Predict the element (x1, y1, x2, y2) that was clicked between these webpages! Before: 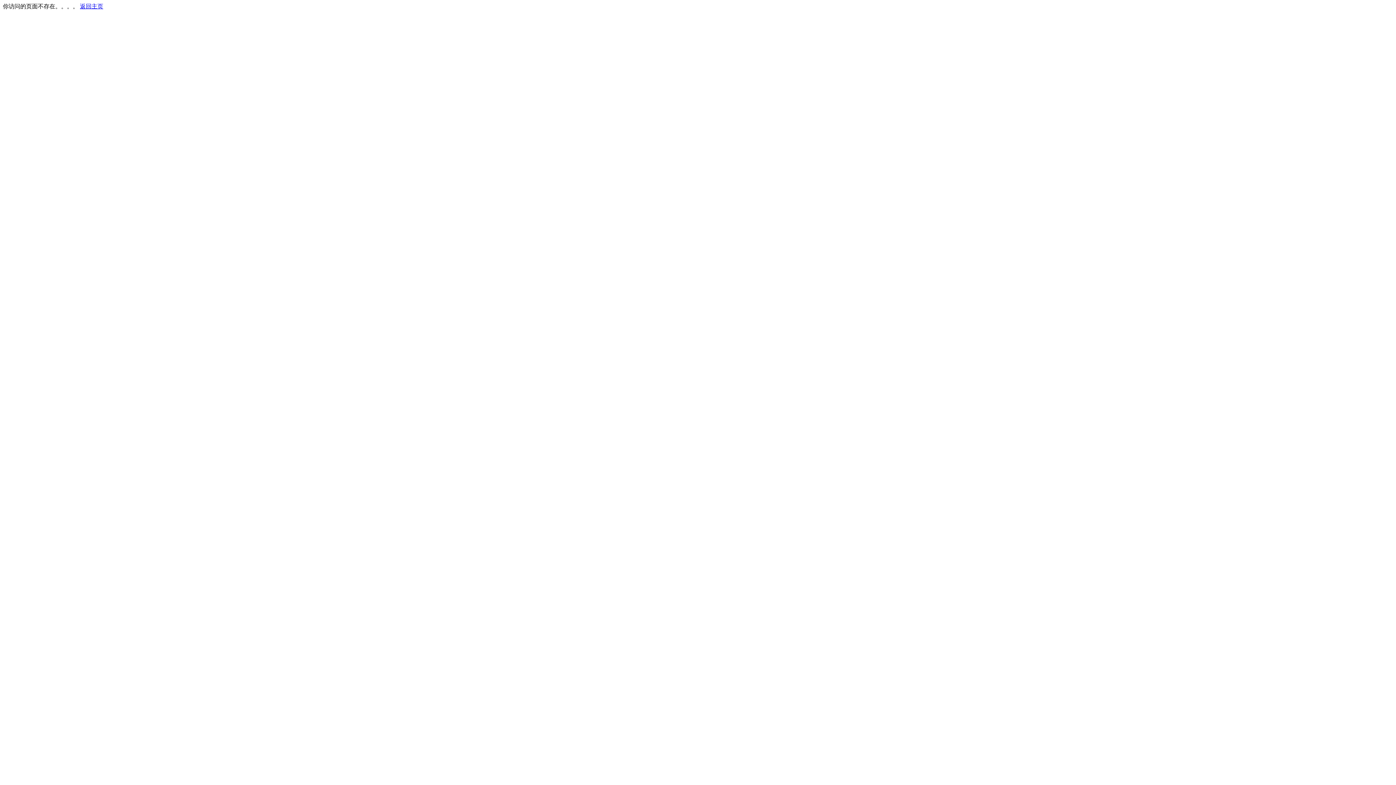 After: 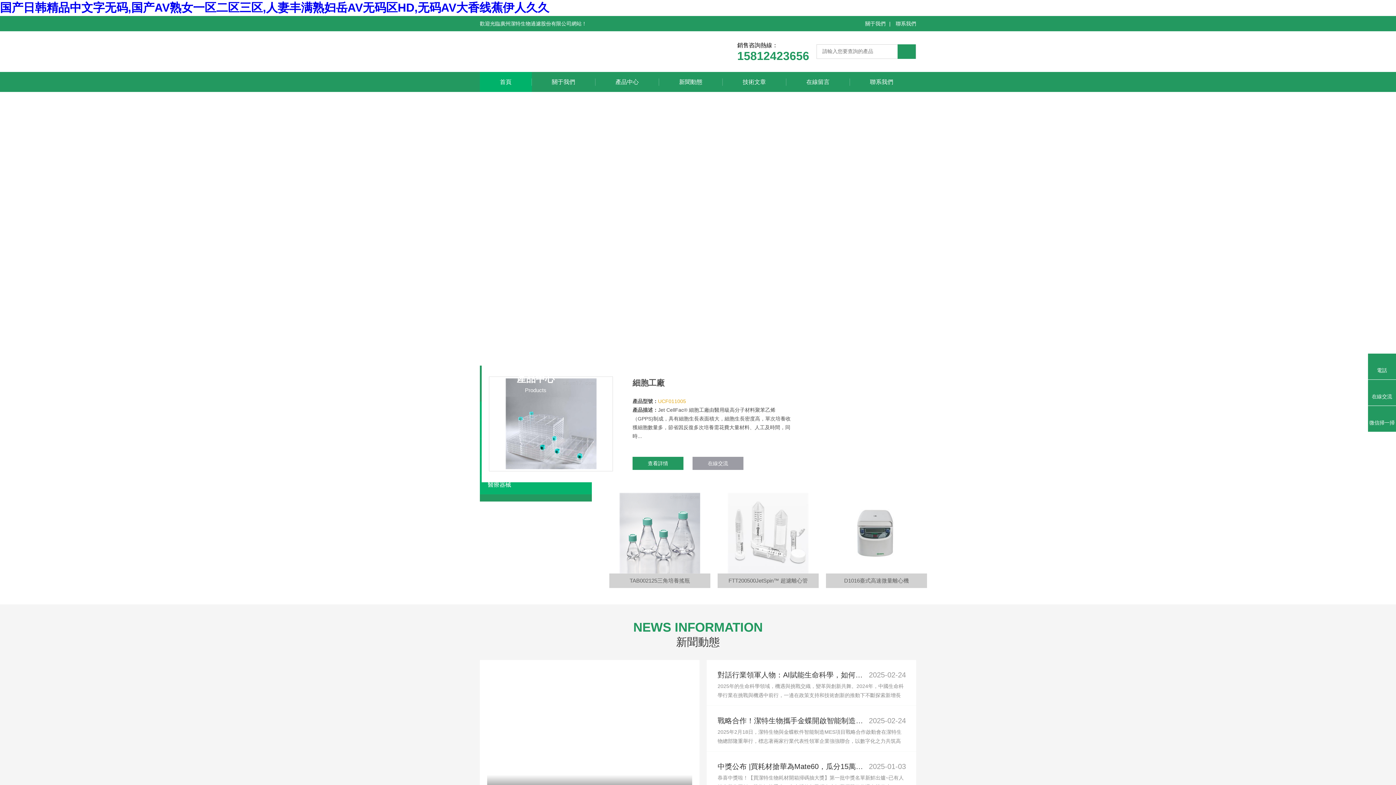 Action: bbox: (80, 3, 103, 9) label: 返回主页